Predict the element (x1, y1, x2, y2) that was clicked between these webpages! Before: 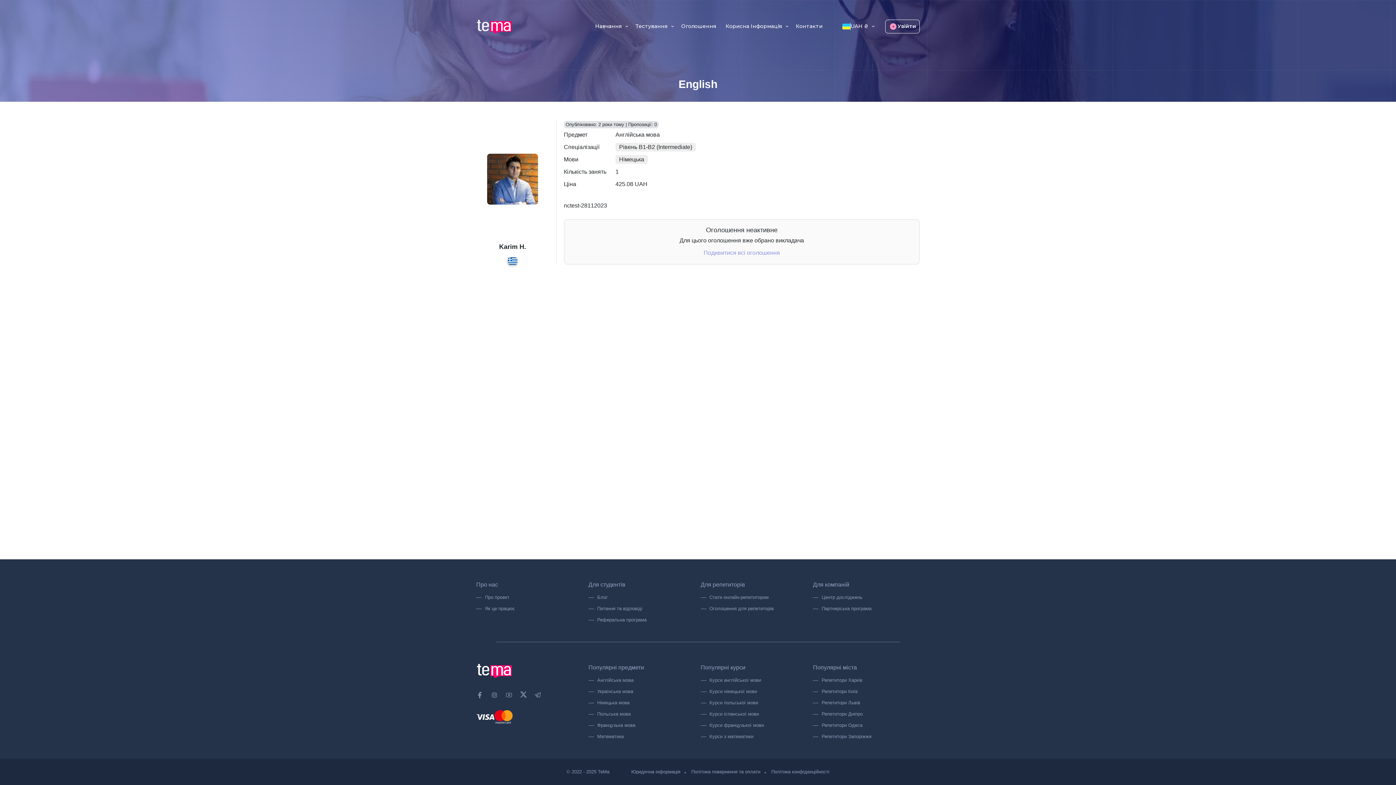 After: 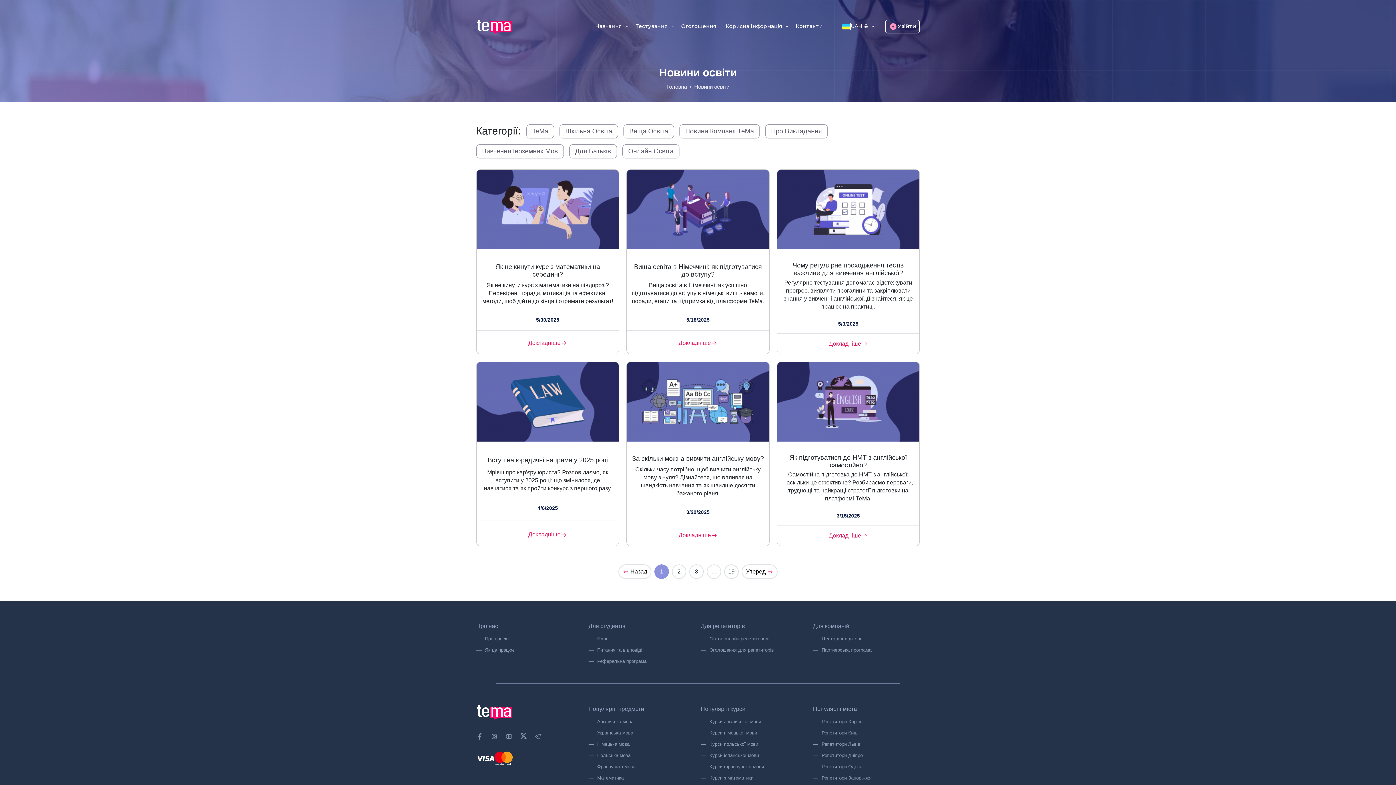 Action: bbox: (588, 594, 607, 600) label: Блог